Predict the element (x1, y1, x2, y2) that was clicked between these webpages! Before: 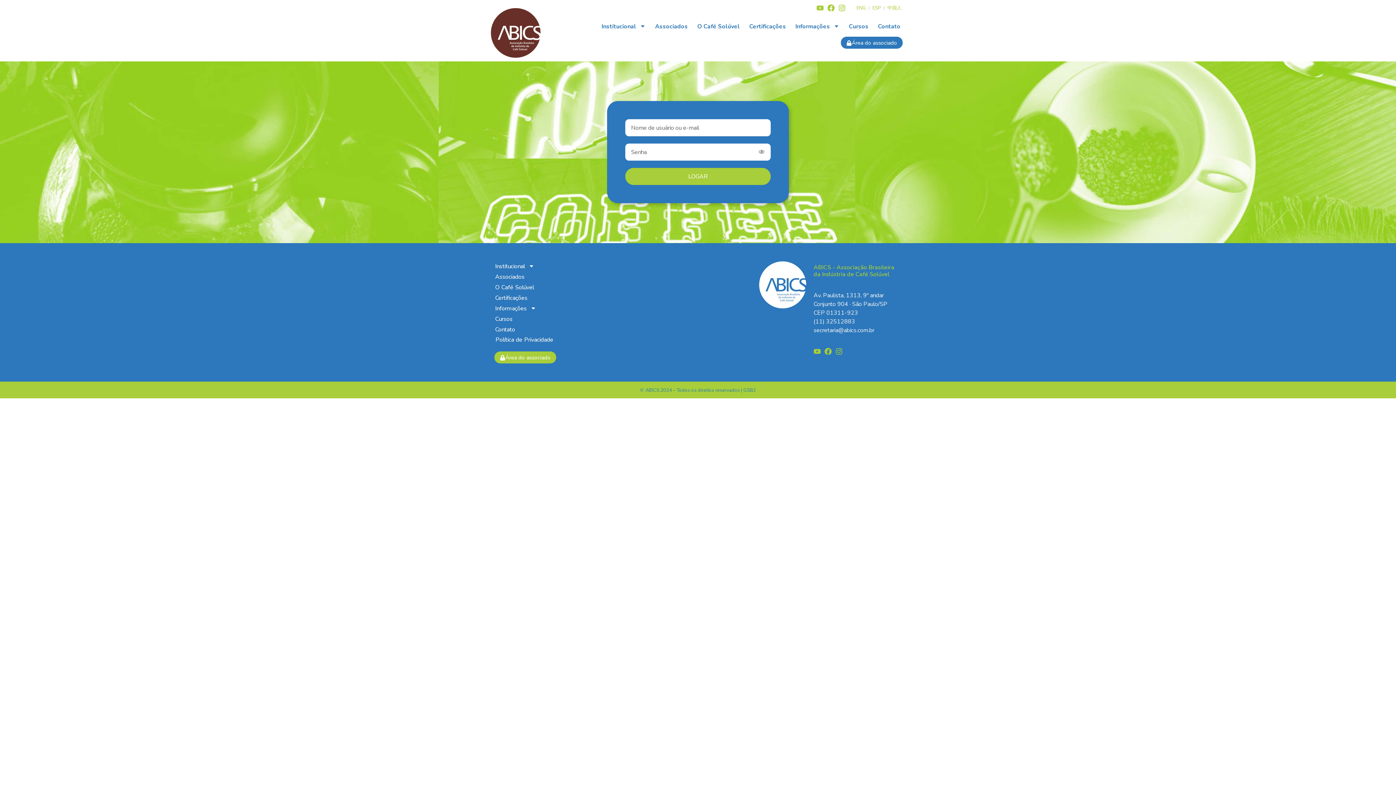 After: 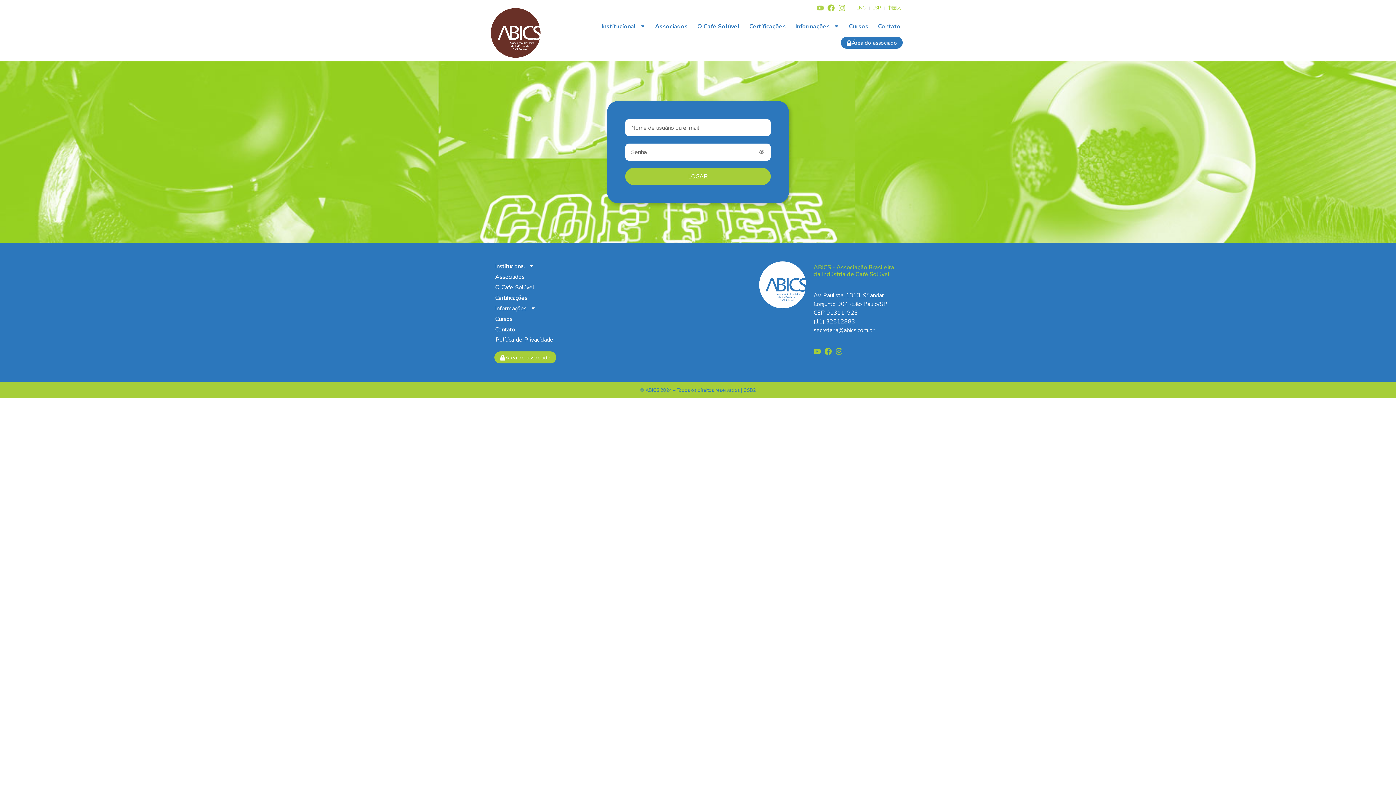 Action: label: Youtube bbox: (816, 4, 824, 11)